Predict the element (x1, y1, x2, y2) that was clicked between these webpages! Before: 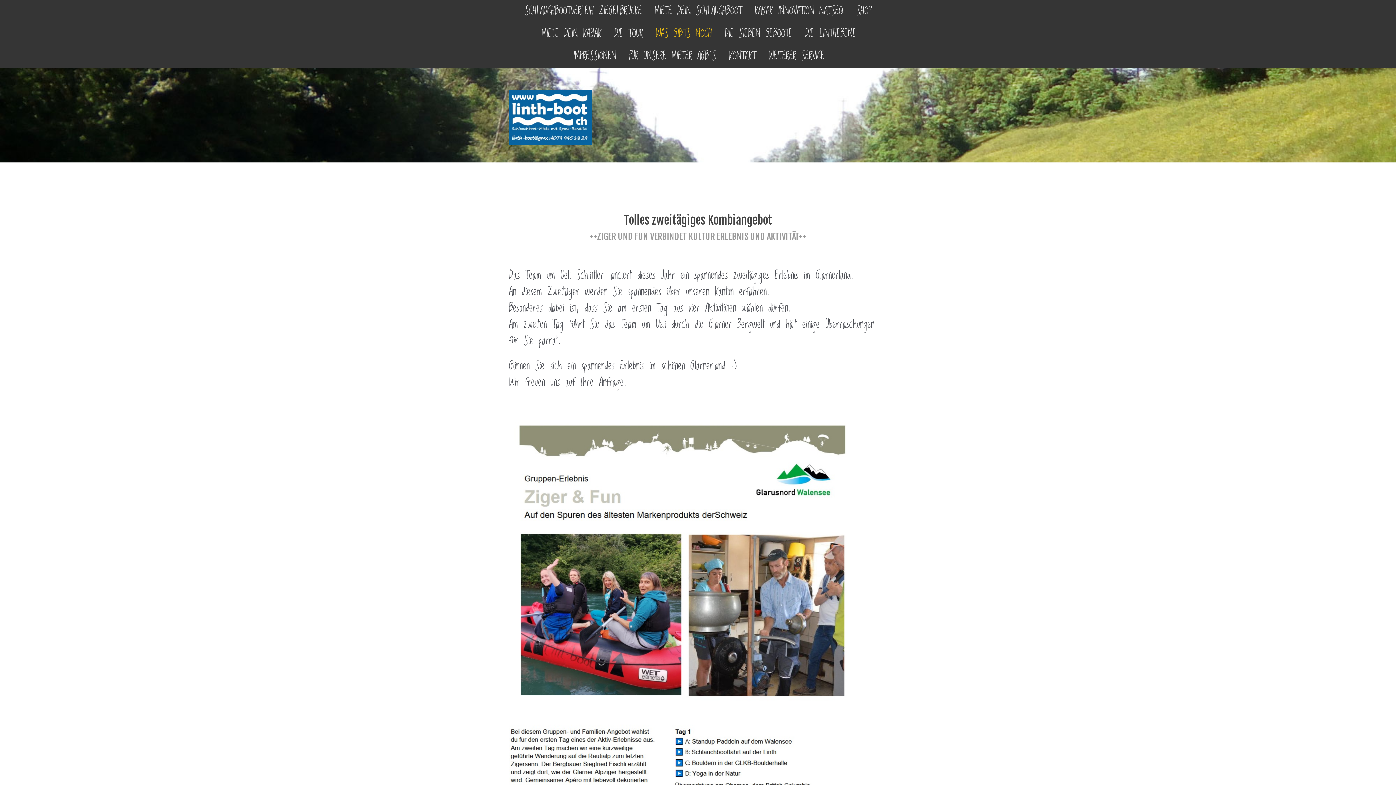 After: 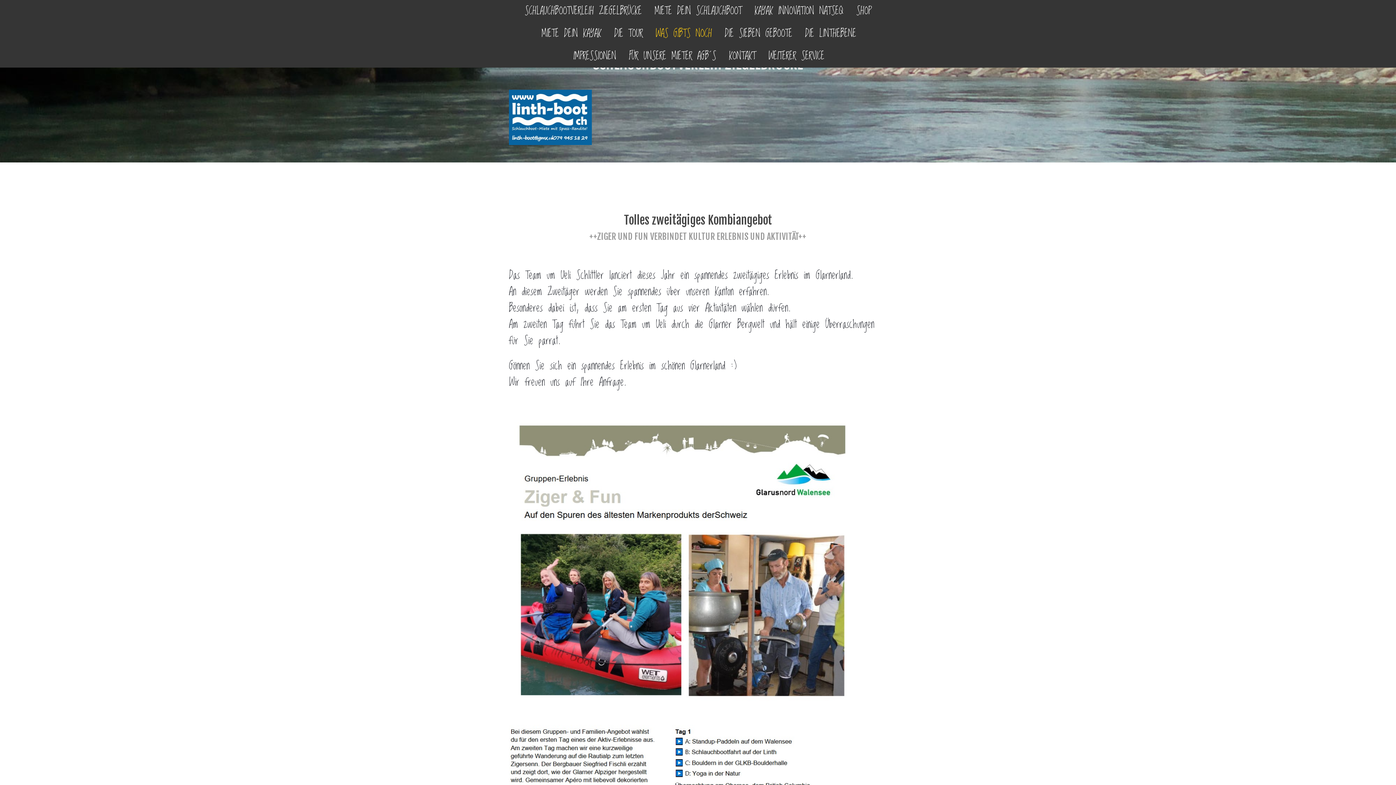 Action: bbox: (650, 22, 717, 45) label: WAS GIBTS NOCH